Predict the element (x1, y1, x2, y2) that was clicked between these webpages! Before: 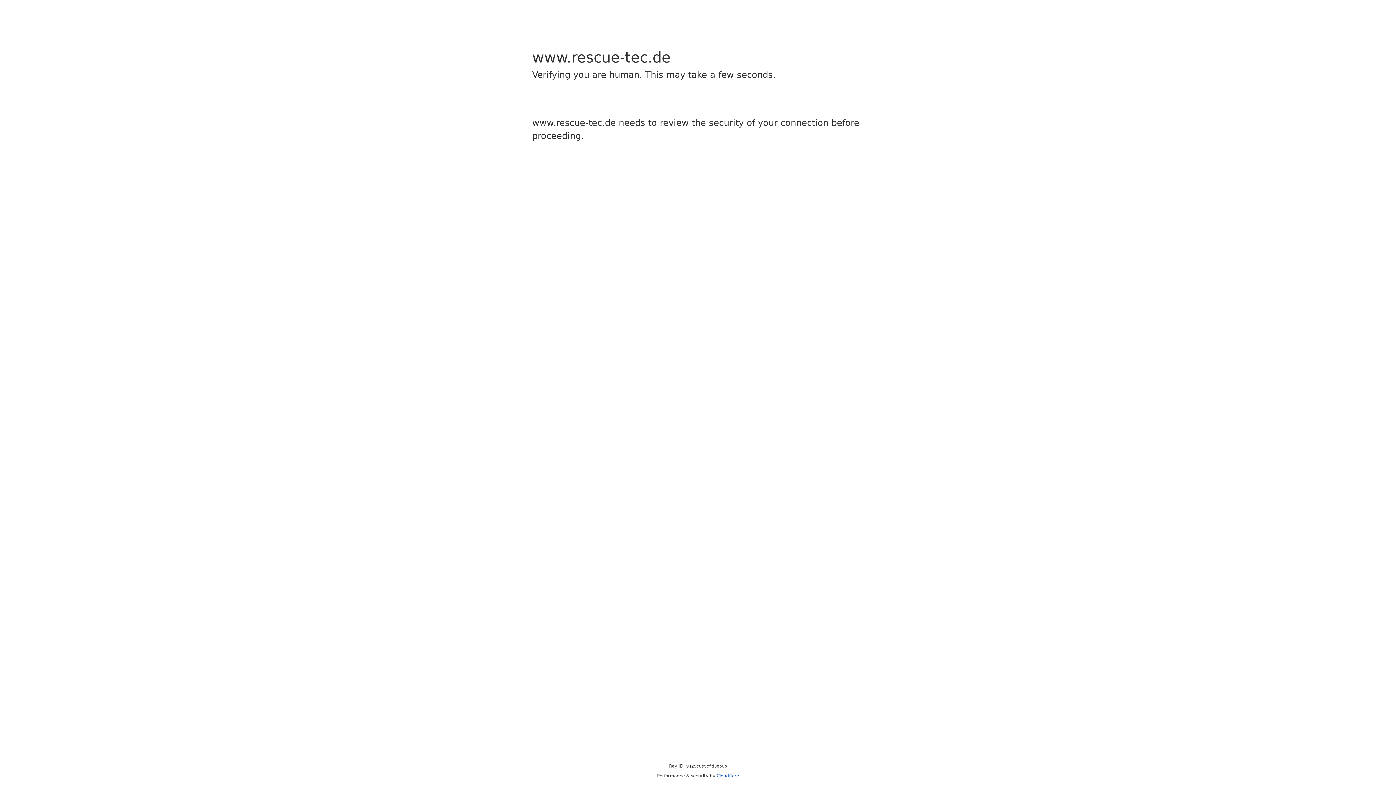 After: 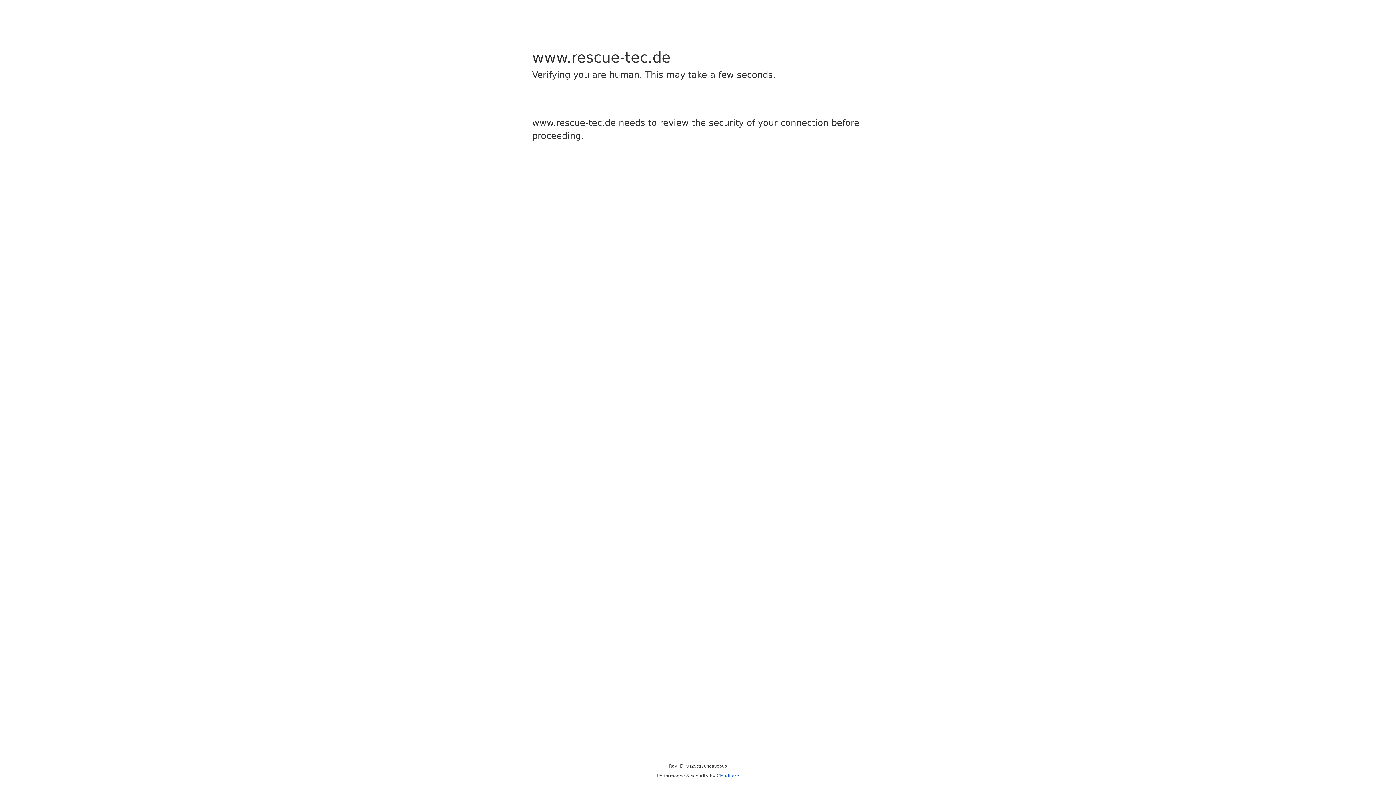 Action: label: Cloudflare bbox: (716, 773, 739, 778)